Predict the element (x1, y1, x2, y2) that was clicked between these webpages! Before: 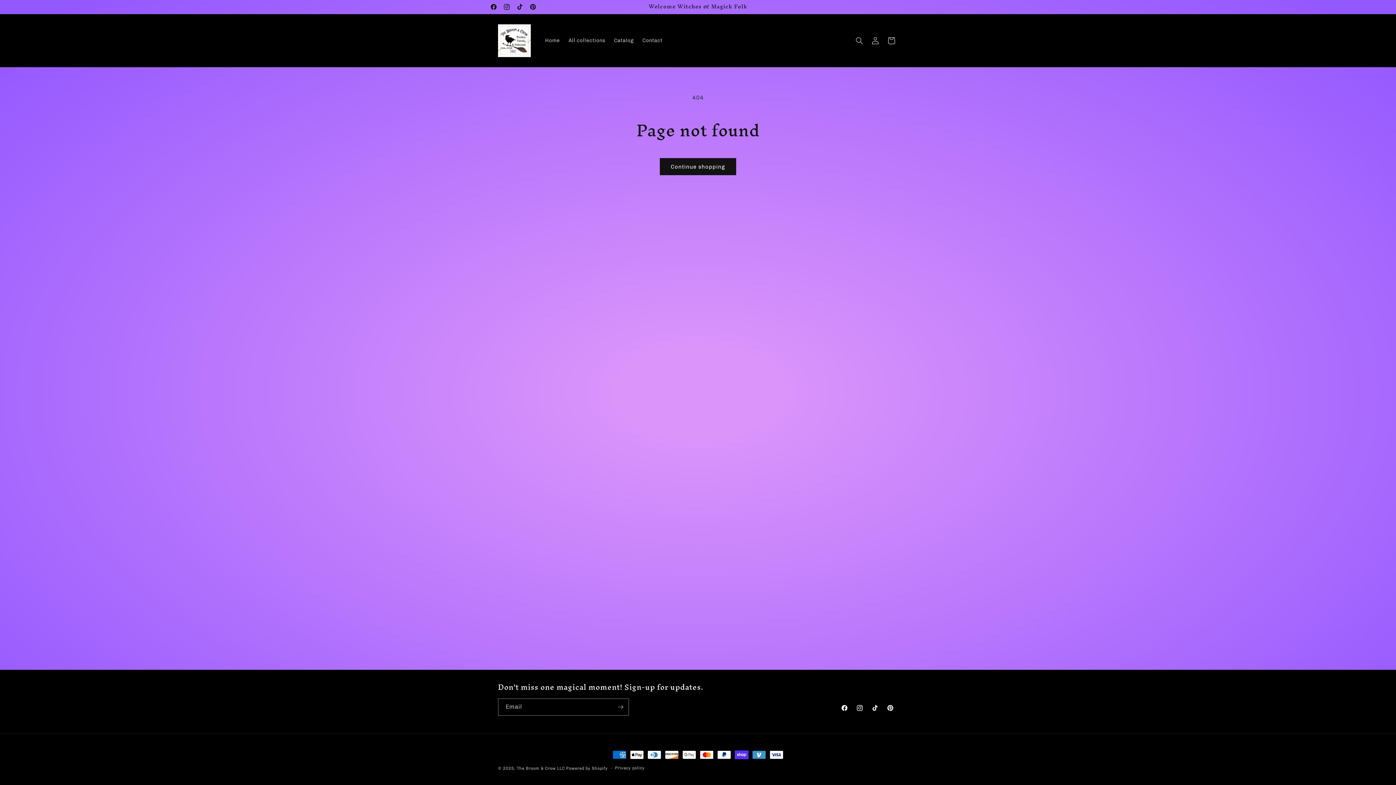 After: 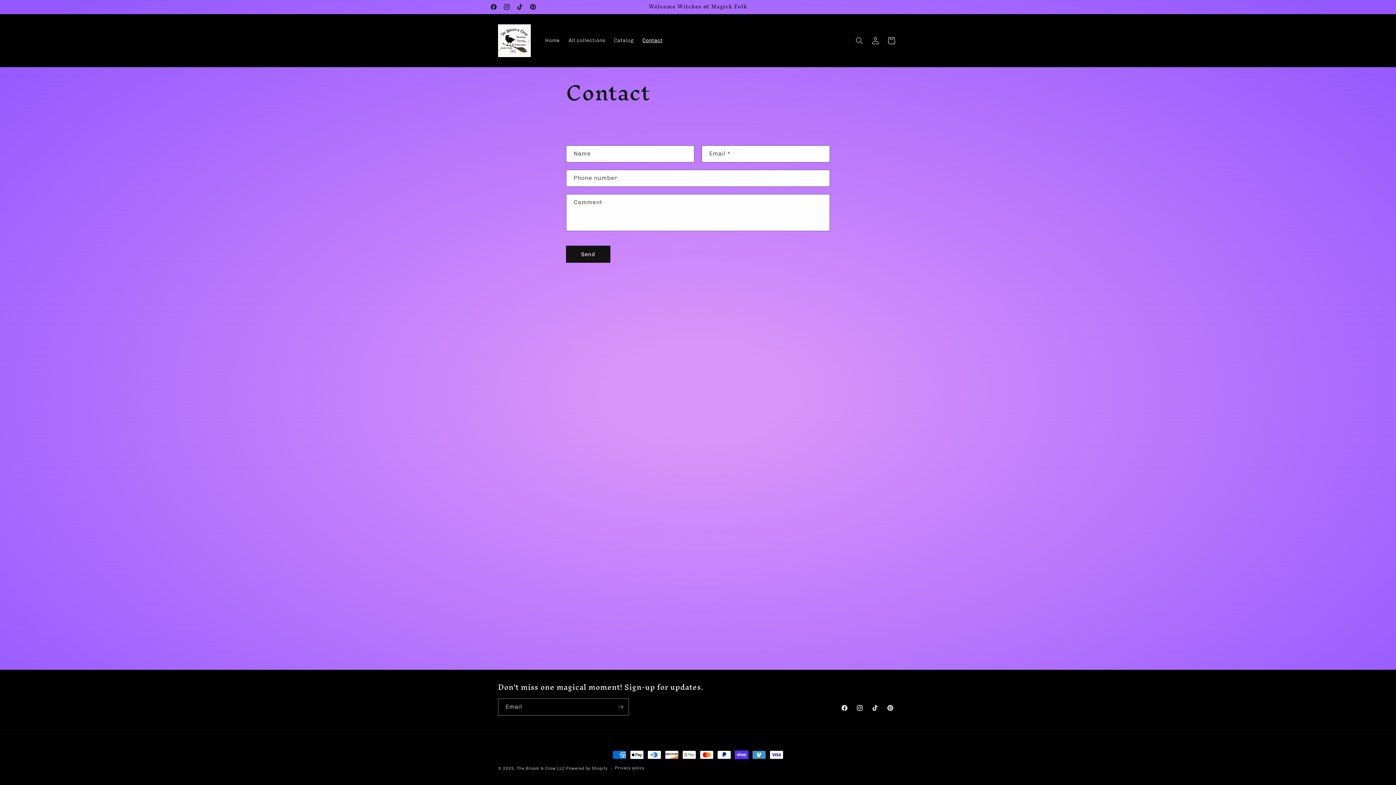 Action: label: Contact bbox: (638, 32, 667, 48)